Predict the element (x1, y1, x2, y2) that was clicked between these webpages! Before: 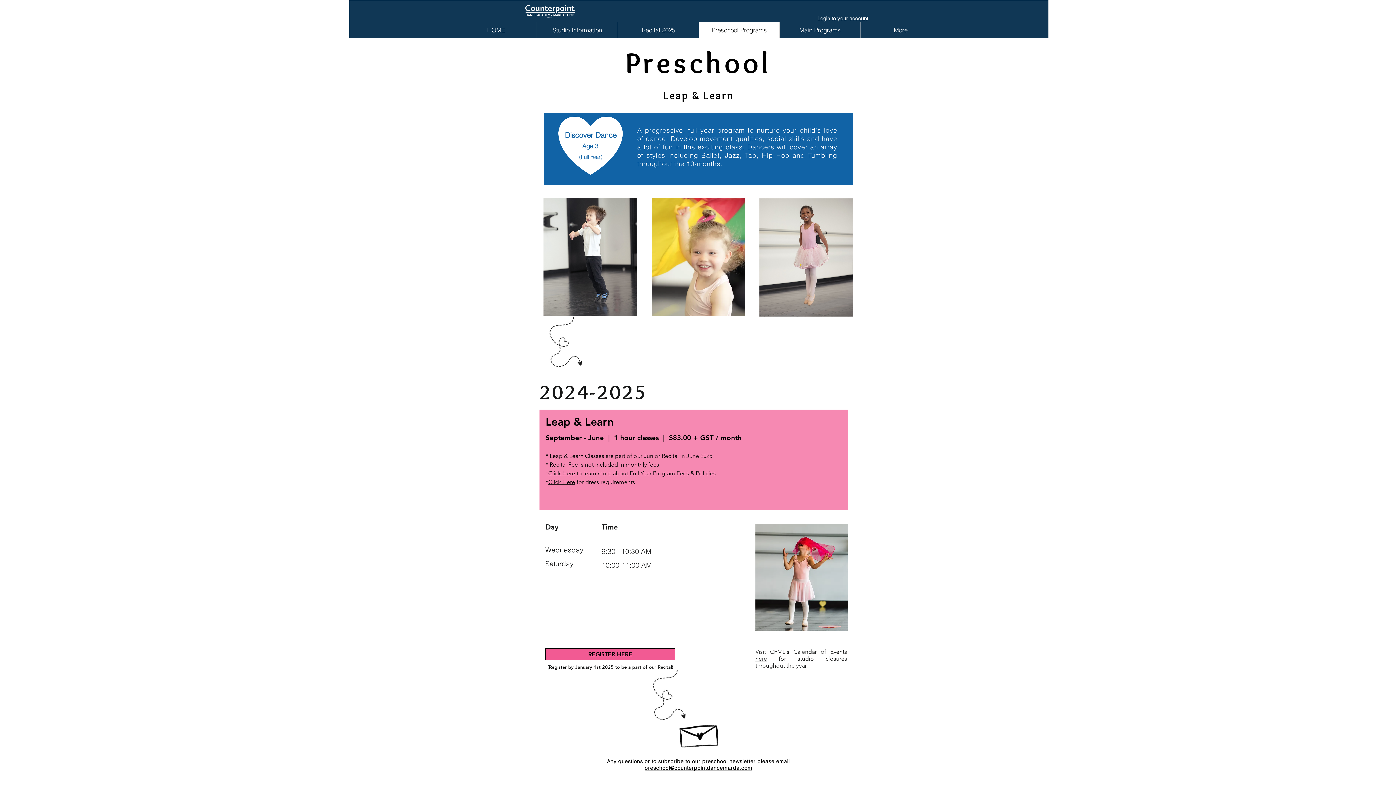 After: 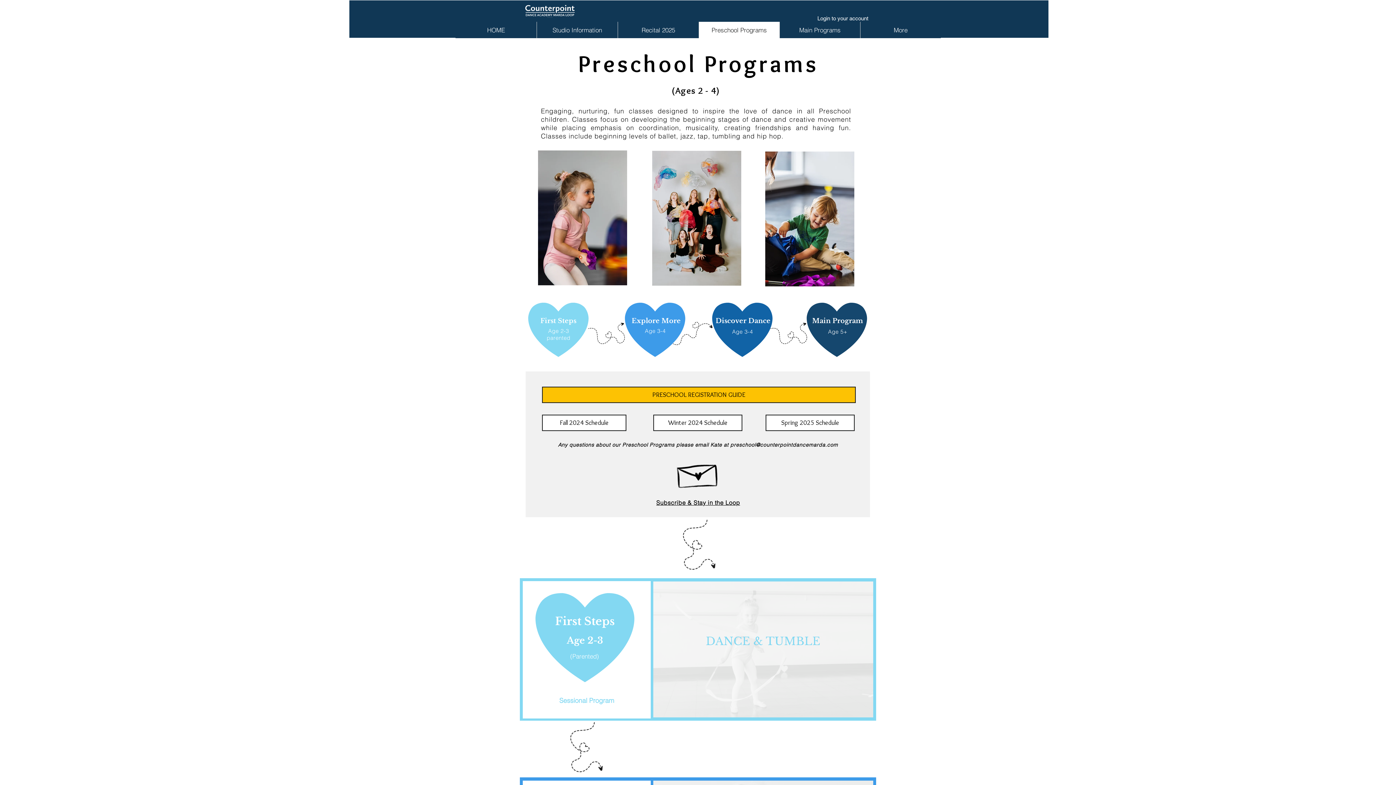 Action: label: Preschool Programs bbox: (698, 21, 779, 38)